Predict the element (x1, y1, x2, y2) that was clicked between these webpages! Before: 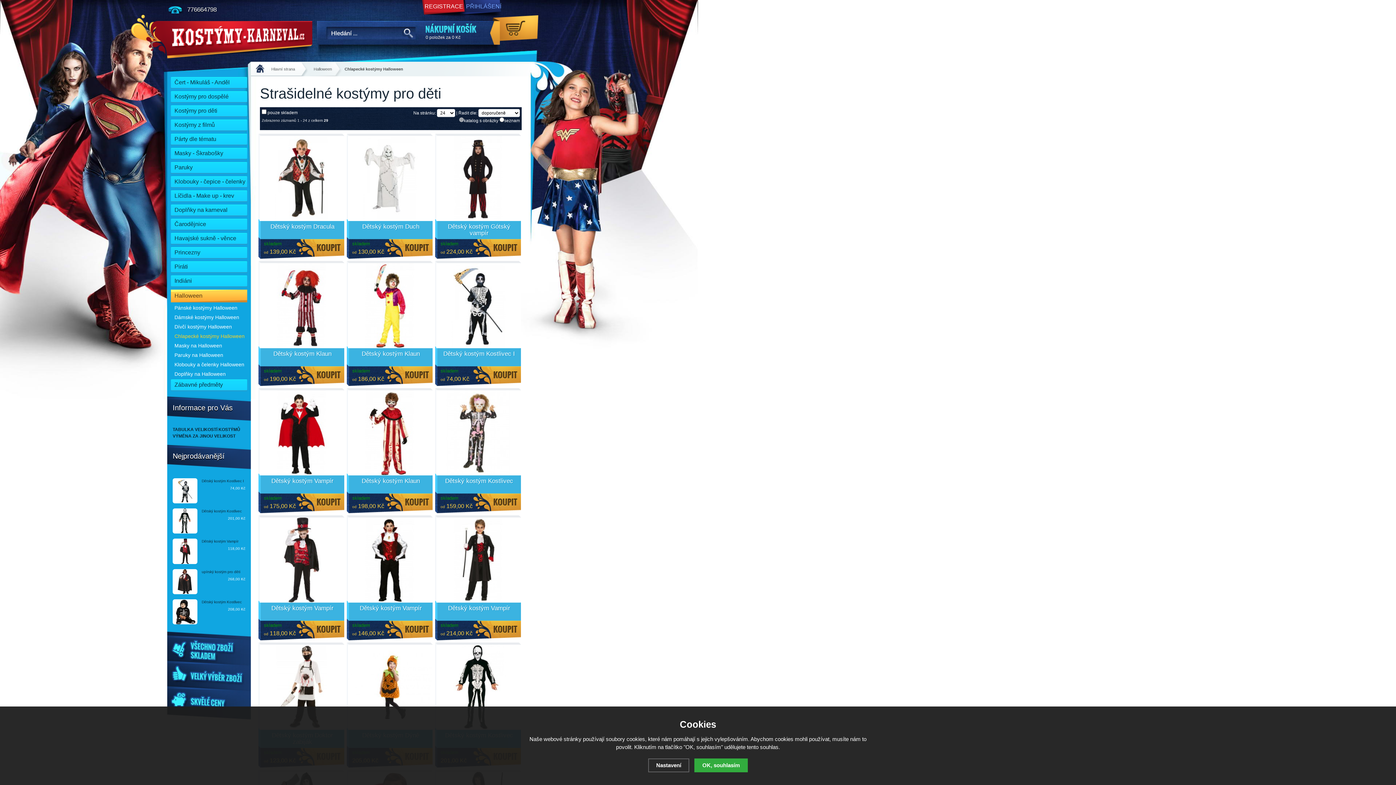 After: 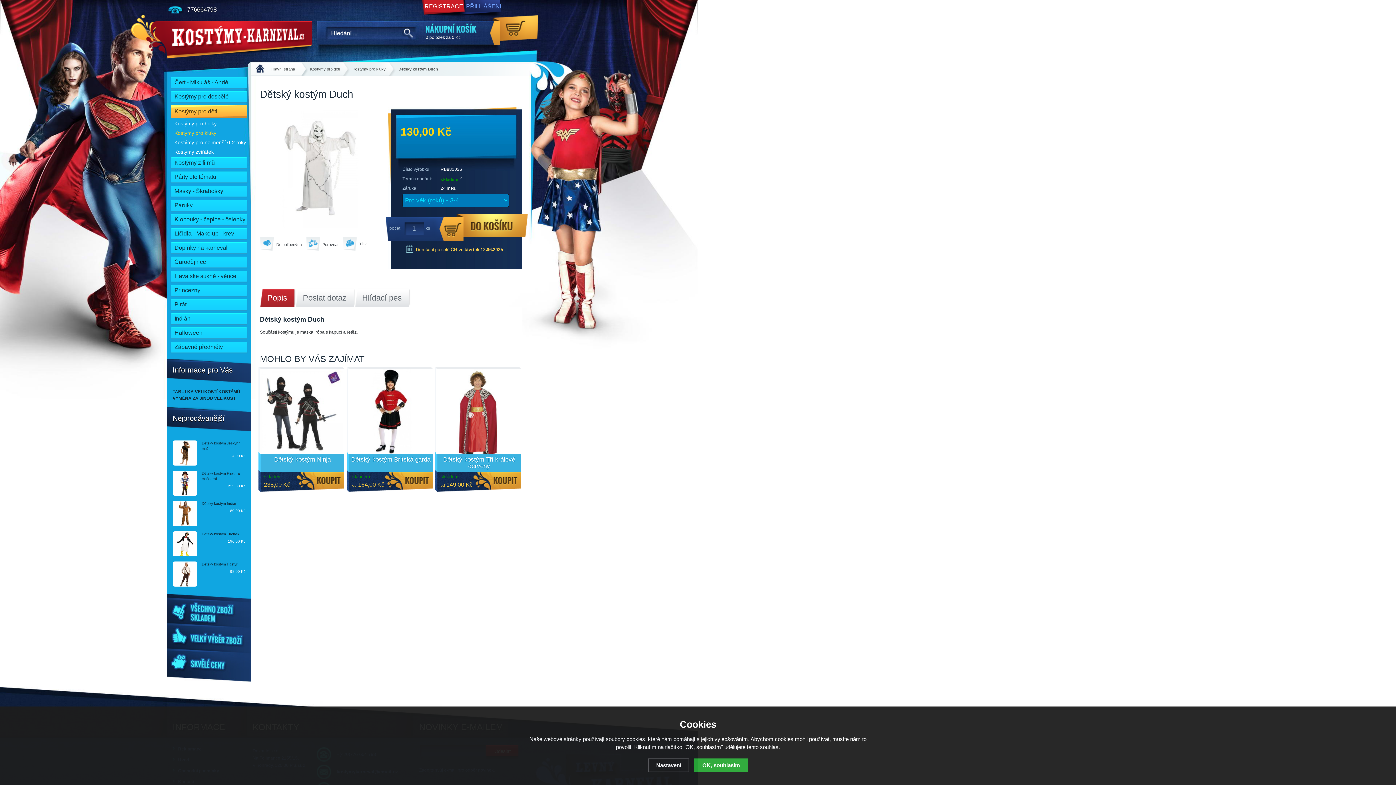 Action: bbox: (346, 221, 432, 239) label: Dětský kostým Duch